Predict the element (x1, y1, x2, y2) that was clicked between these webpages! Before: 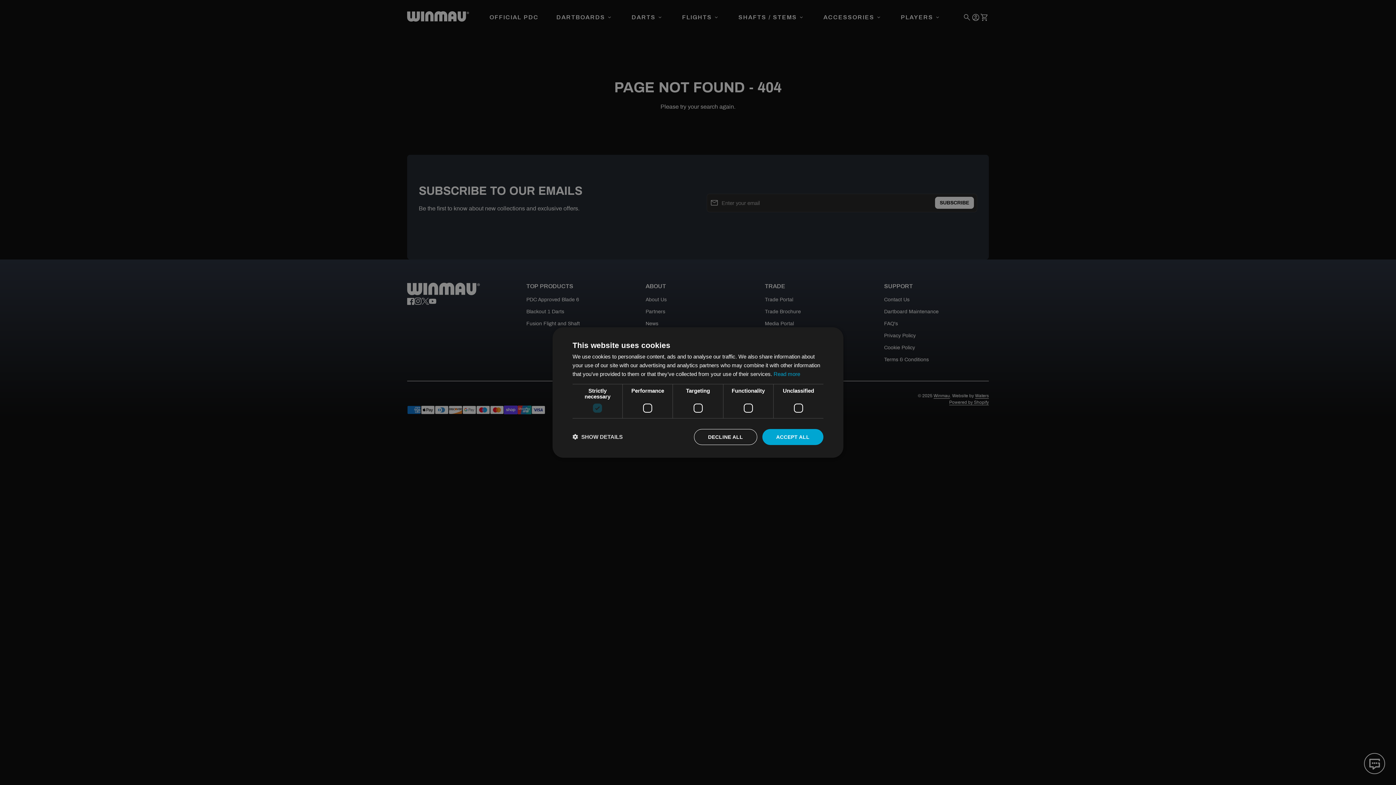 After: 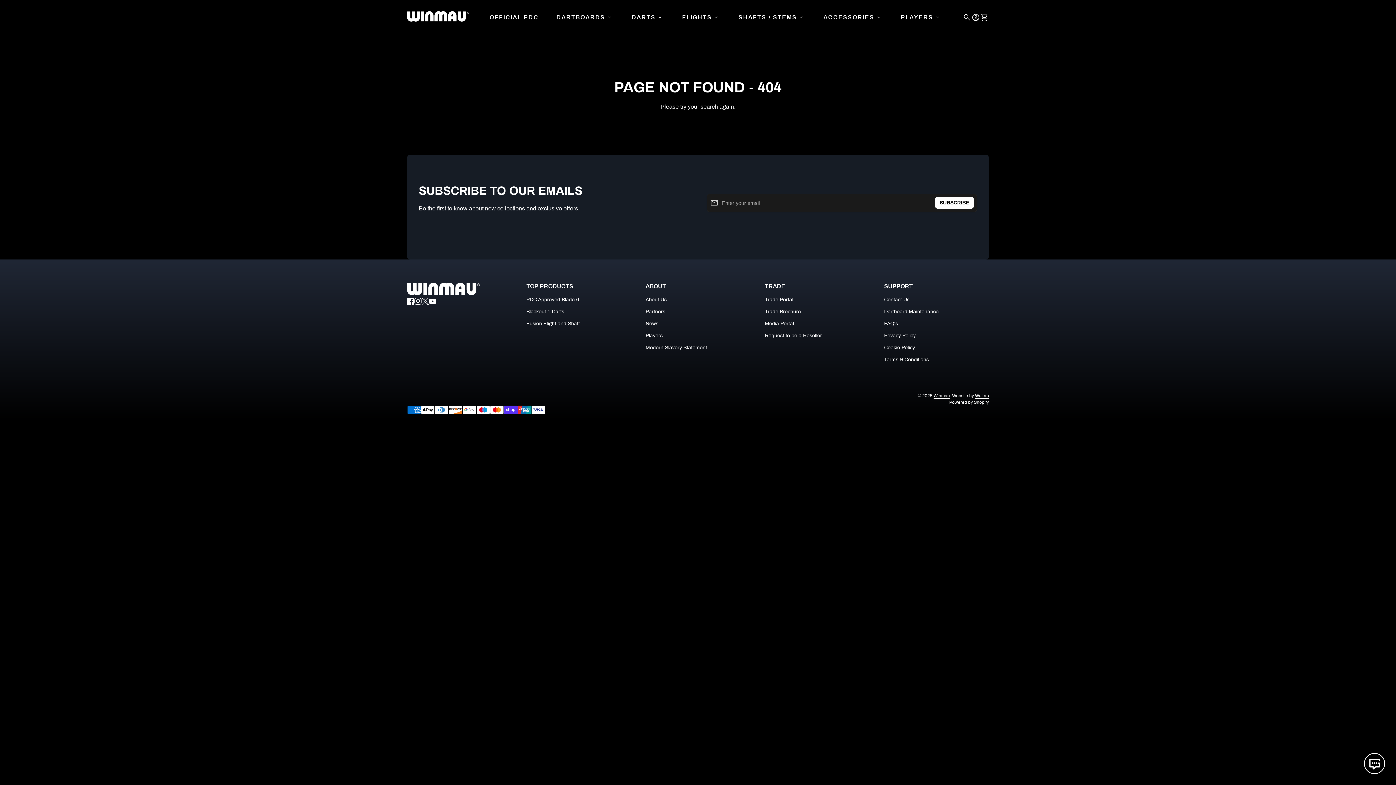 Action: bbox: (694, 429, 757, 445) label: DECLINE ALL